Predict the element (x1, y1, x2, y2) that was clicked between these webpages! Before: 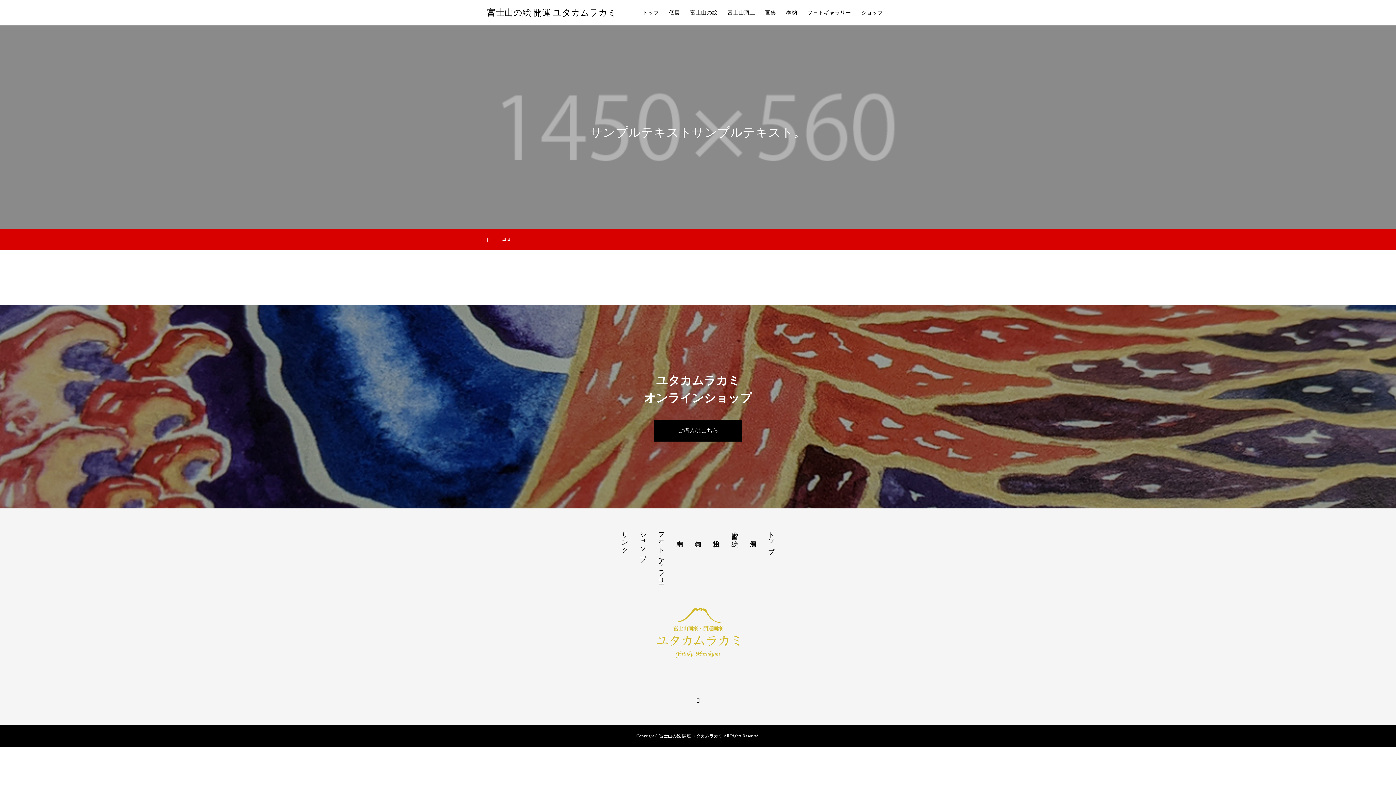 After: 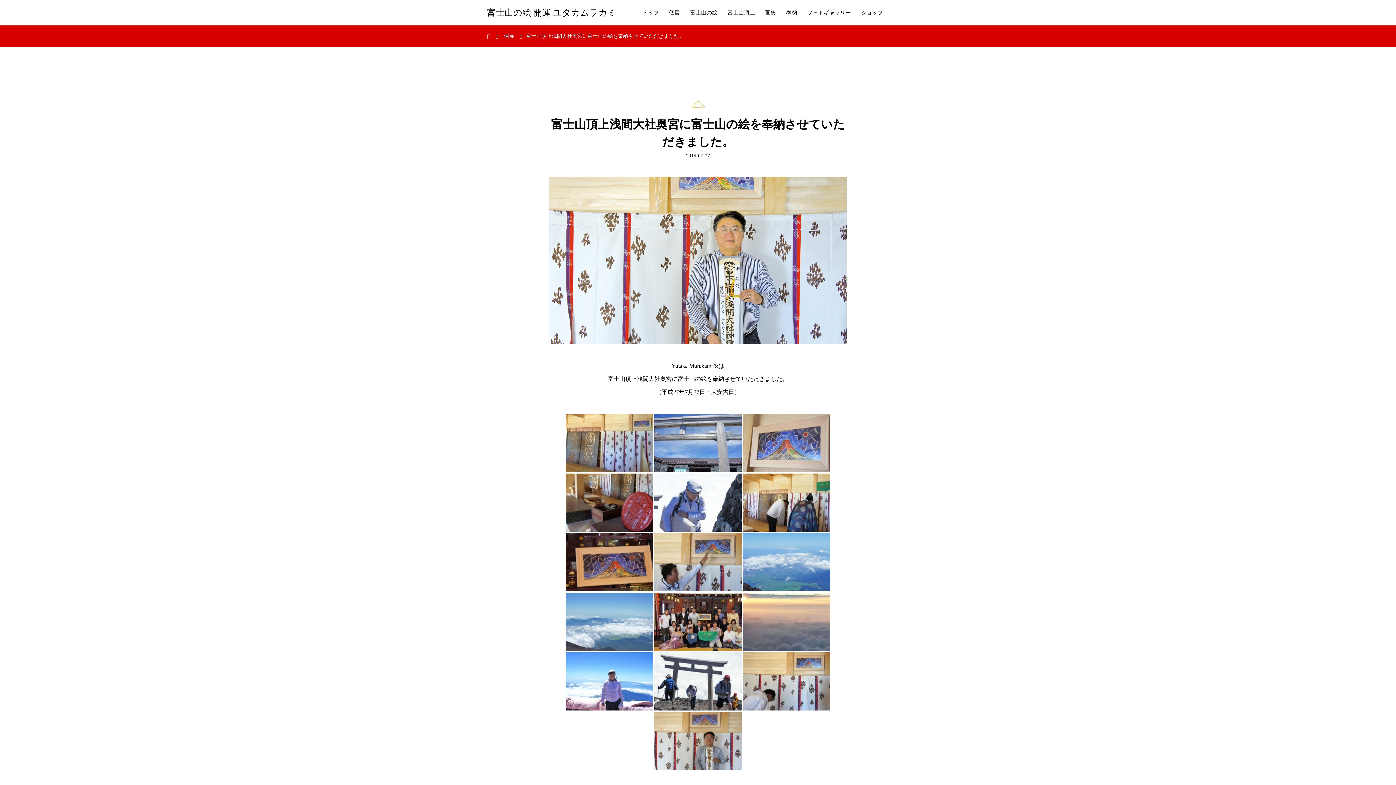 Action: bbox: (722, 0, 760, 25) label: 富士山頂上